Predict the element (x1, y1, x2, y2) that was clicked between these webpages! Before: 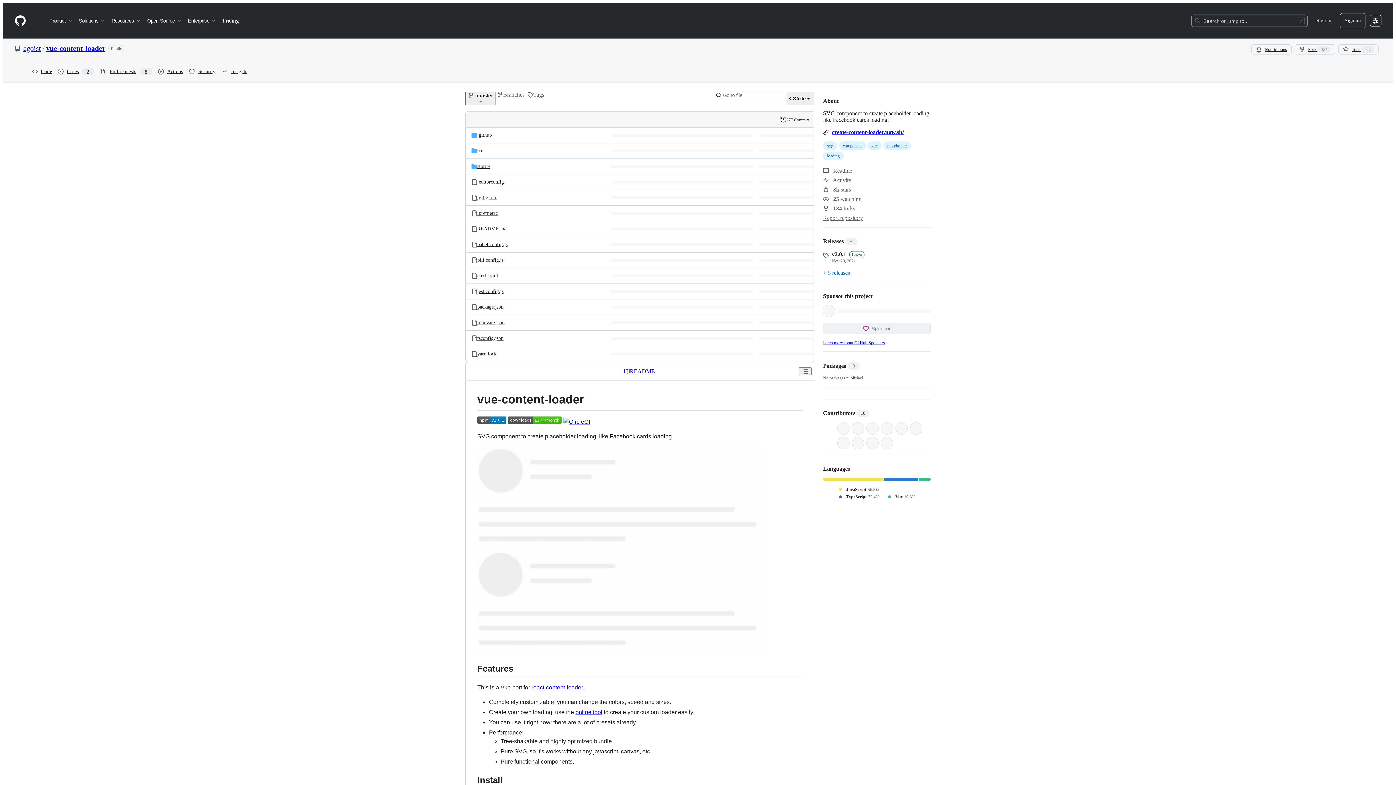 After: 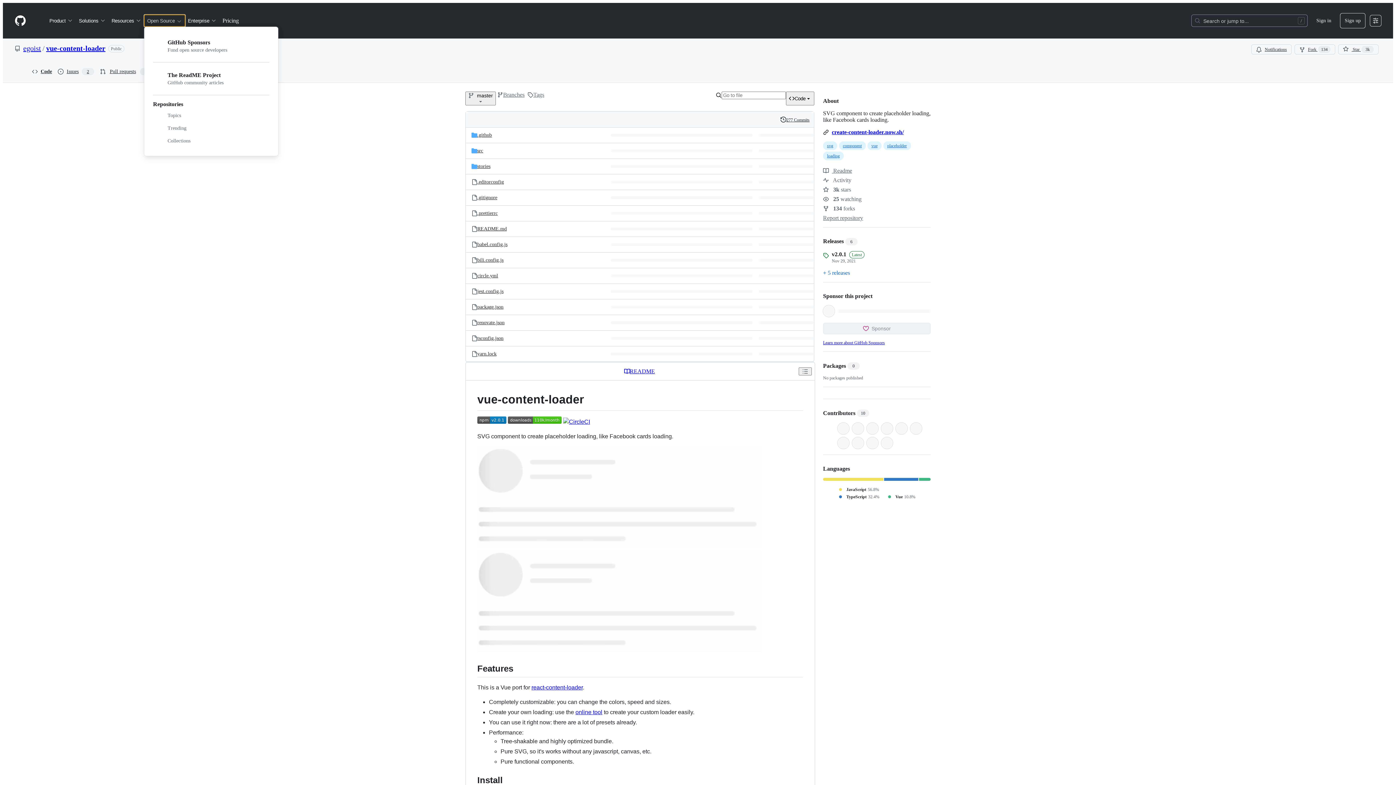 Action: label: Open Source bbox: (144, 14, 185, 26)